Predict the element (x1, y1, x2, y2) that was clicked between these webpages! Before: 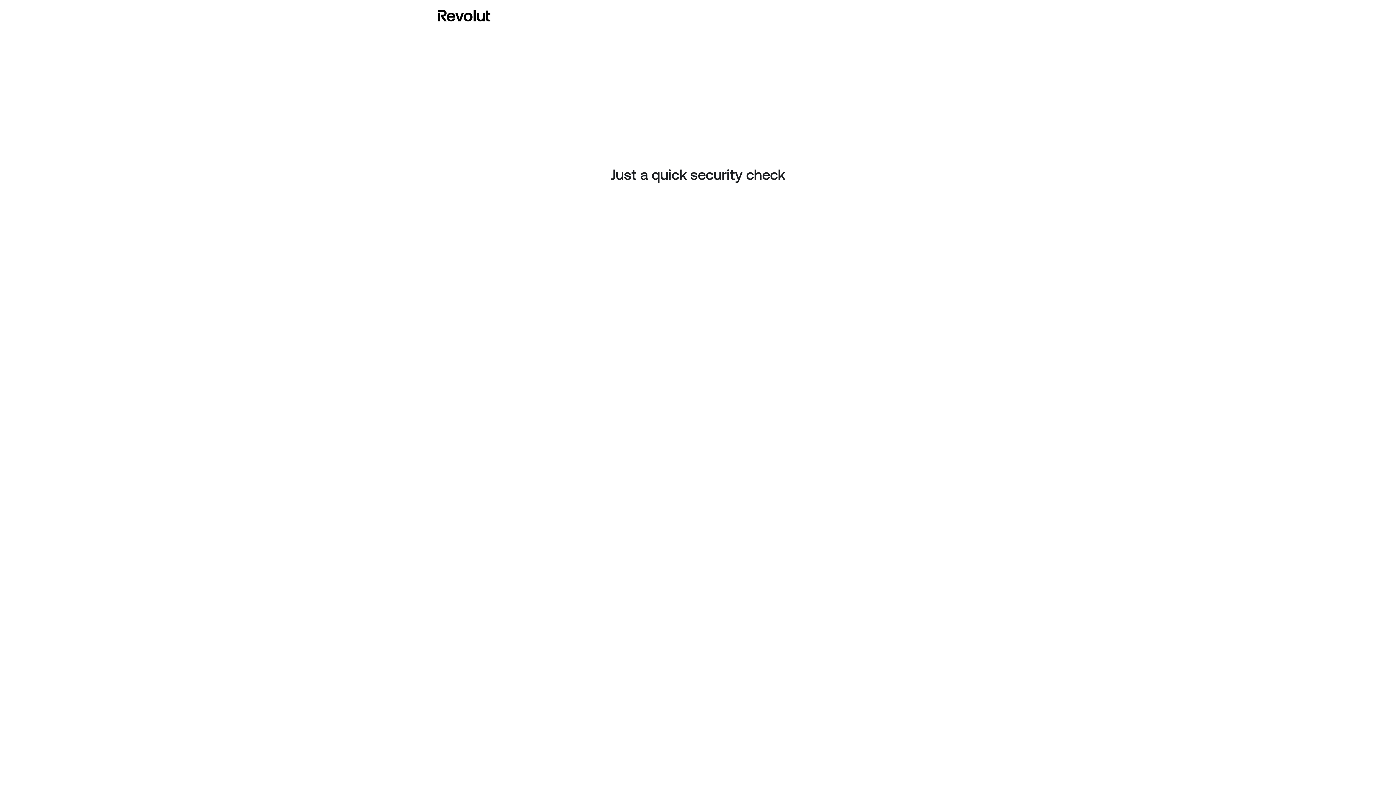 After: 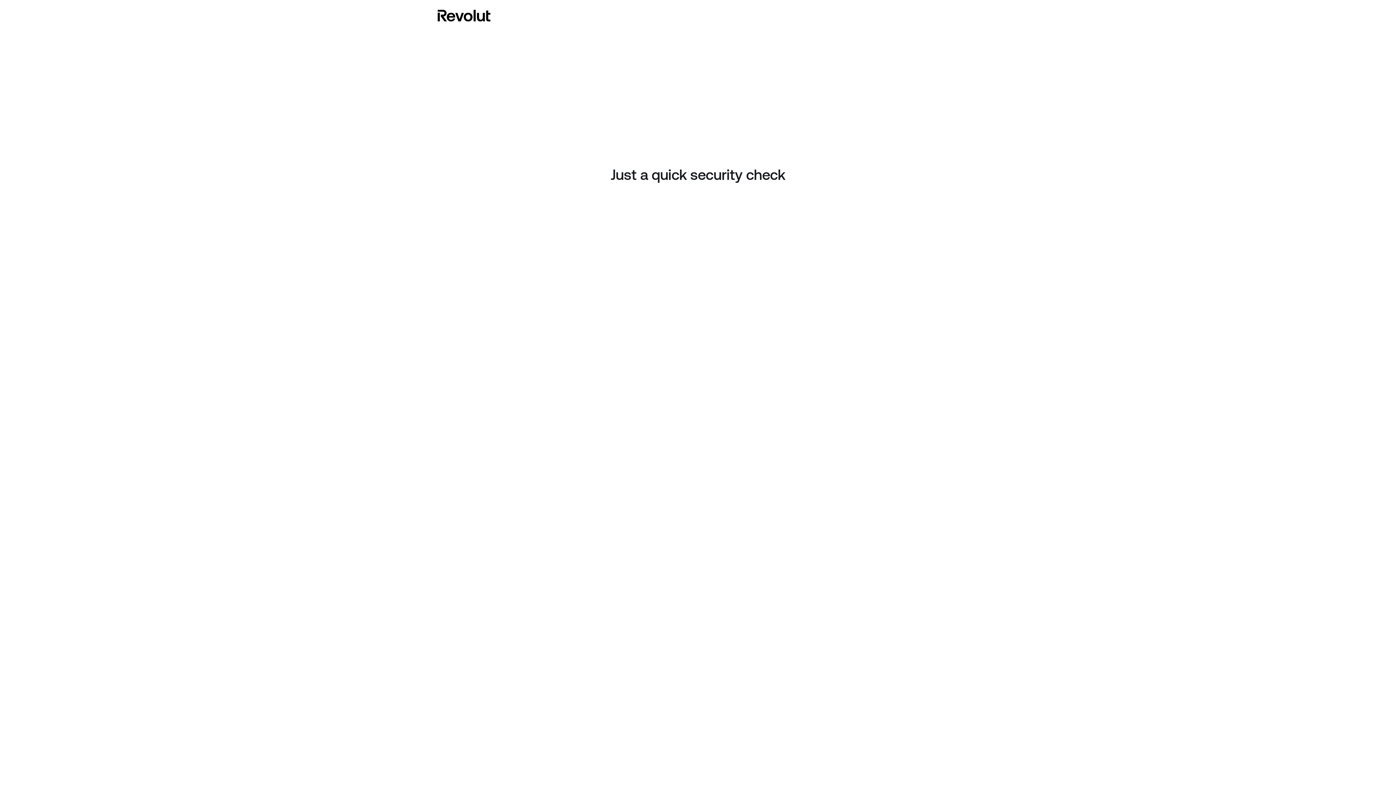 Action: bbox: (437, 8, 490, 23)